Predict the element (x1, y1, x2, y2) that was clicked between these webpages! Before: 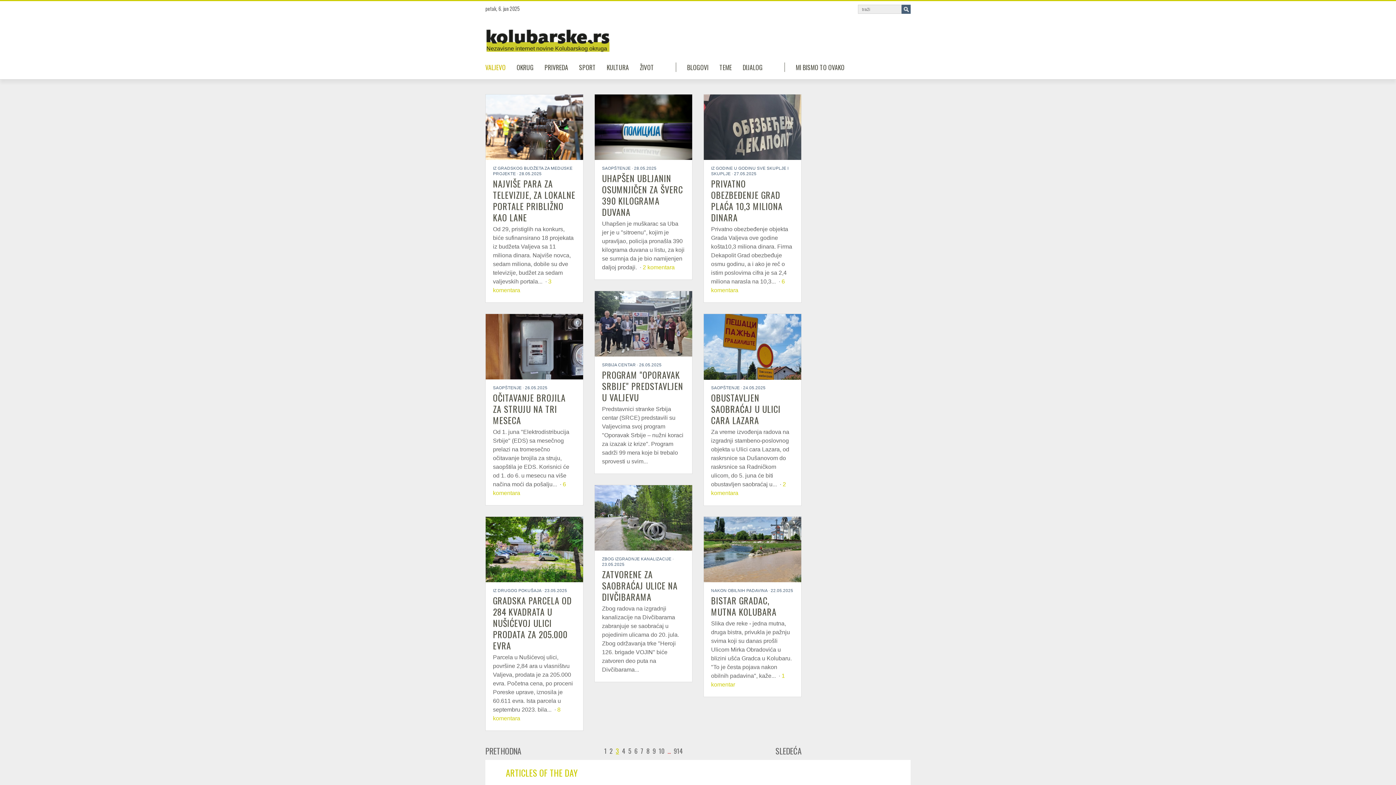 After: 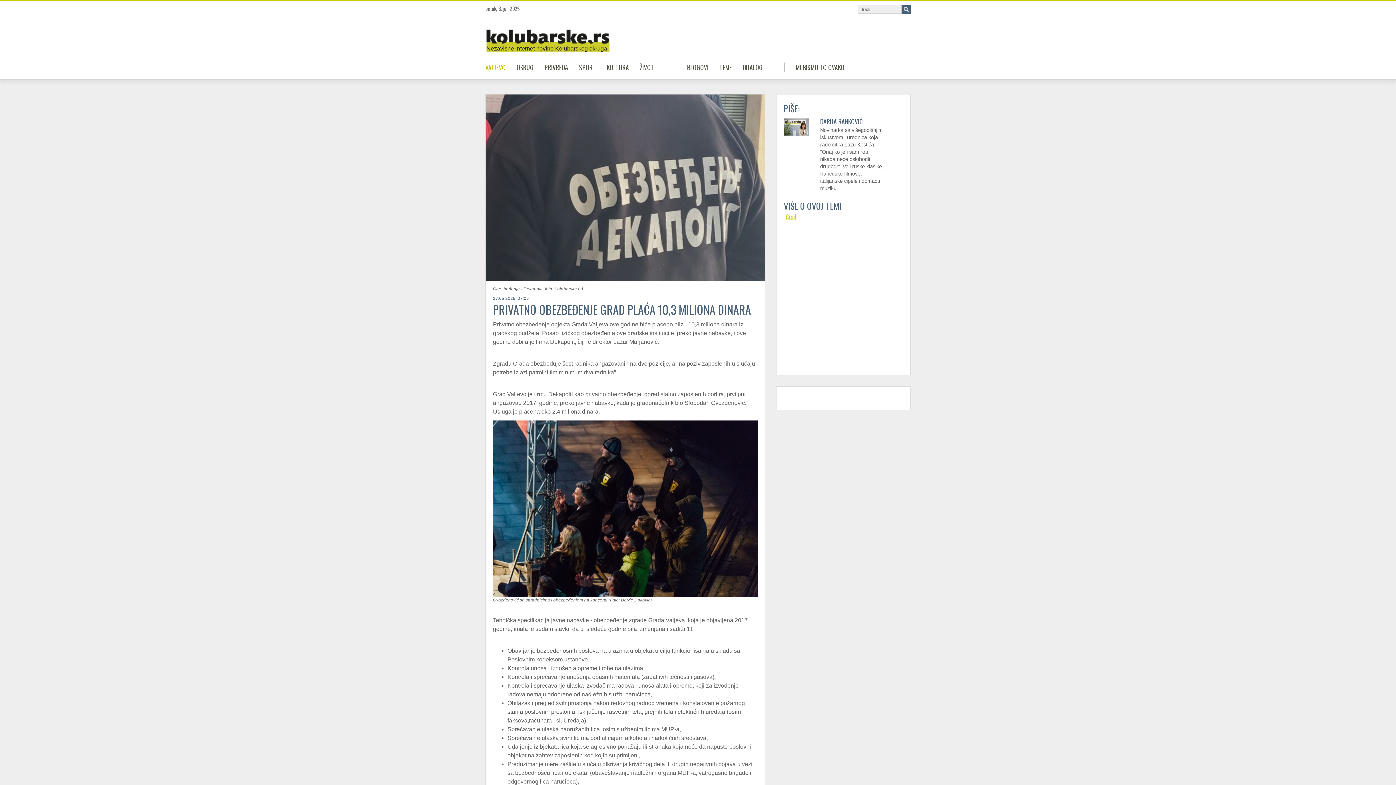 Action: label: PRIVATNO OBEZBEĐENJE GRAD PLAĆA 10,3 MILIONA DINARA bbox: (711, 177, 782, 224)